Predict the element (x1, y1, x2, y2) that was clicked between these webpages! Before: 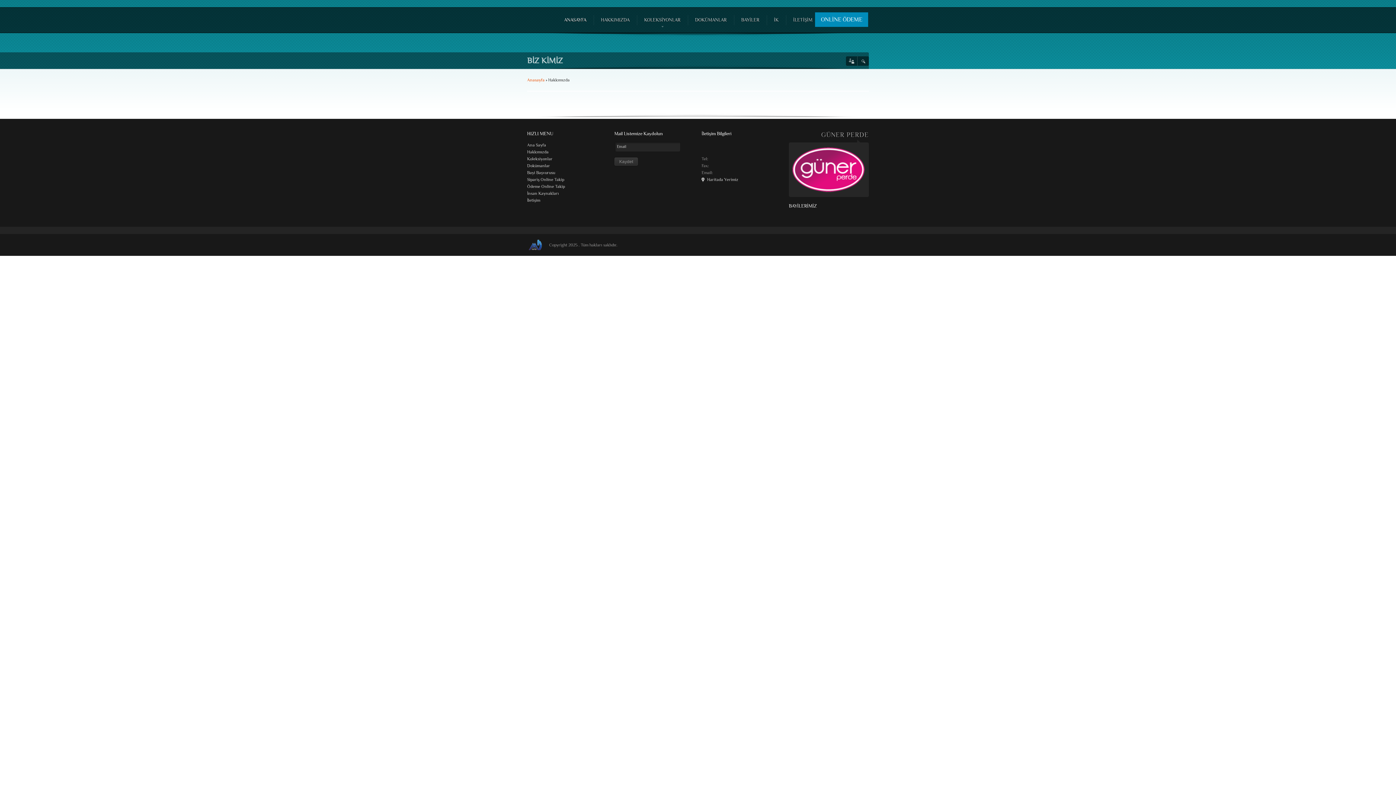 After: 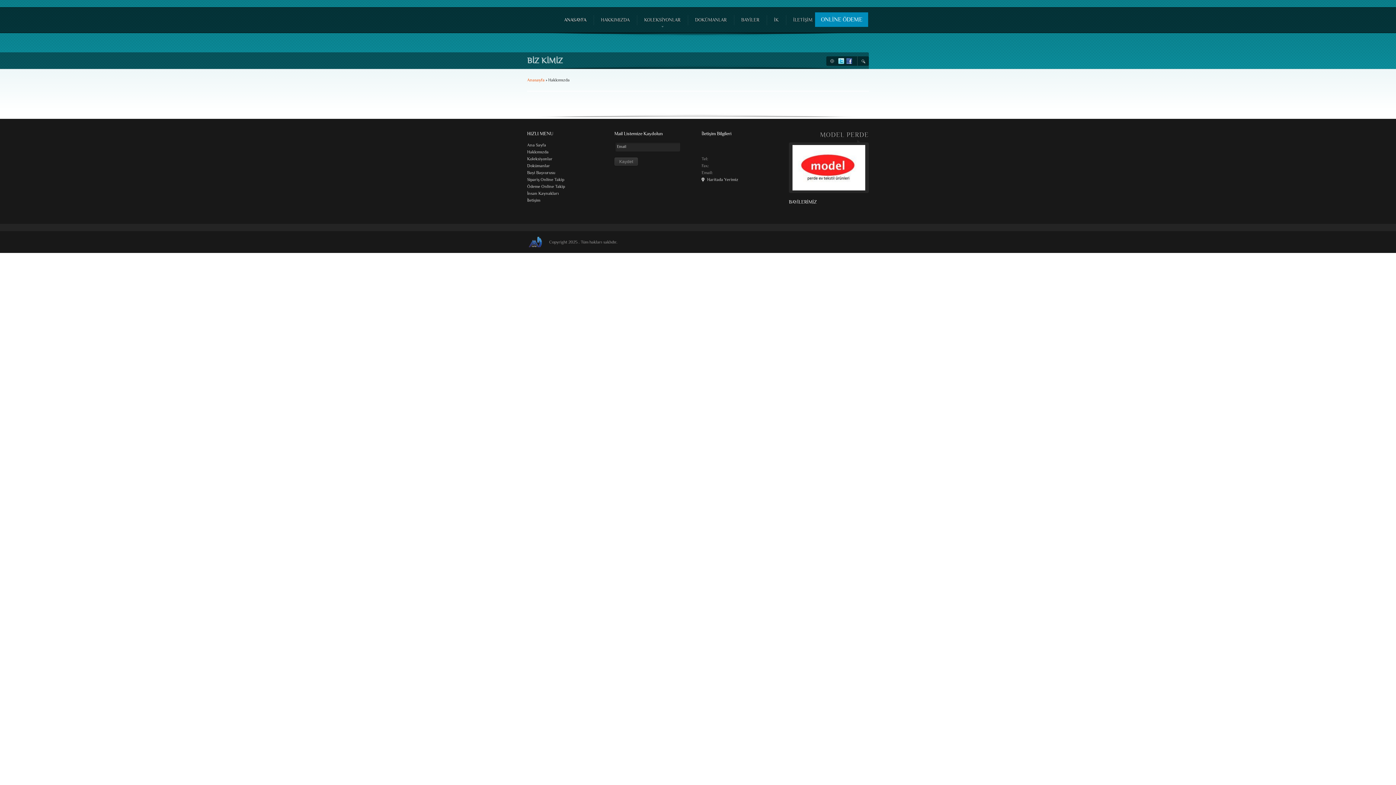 Action: bbox: (847, 56, 856, 65) label: Social links